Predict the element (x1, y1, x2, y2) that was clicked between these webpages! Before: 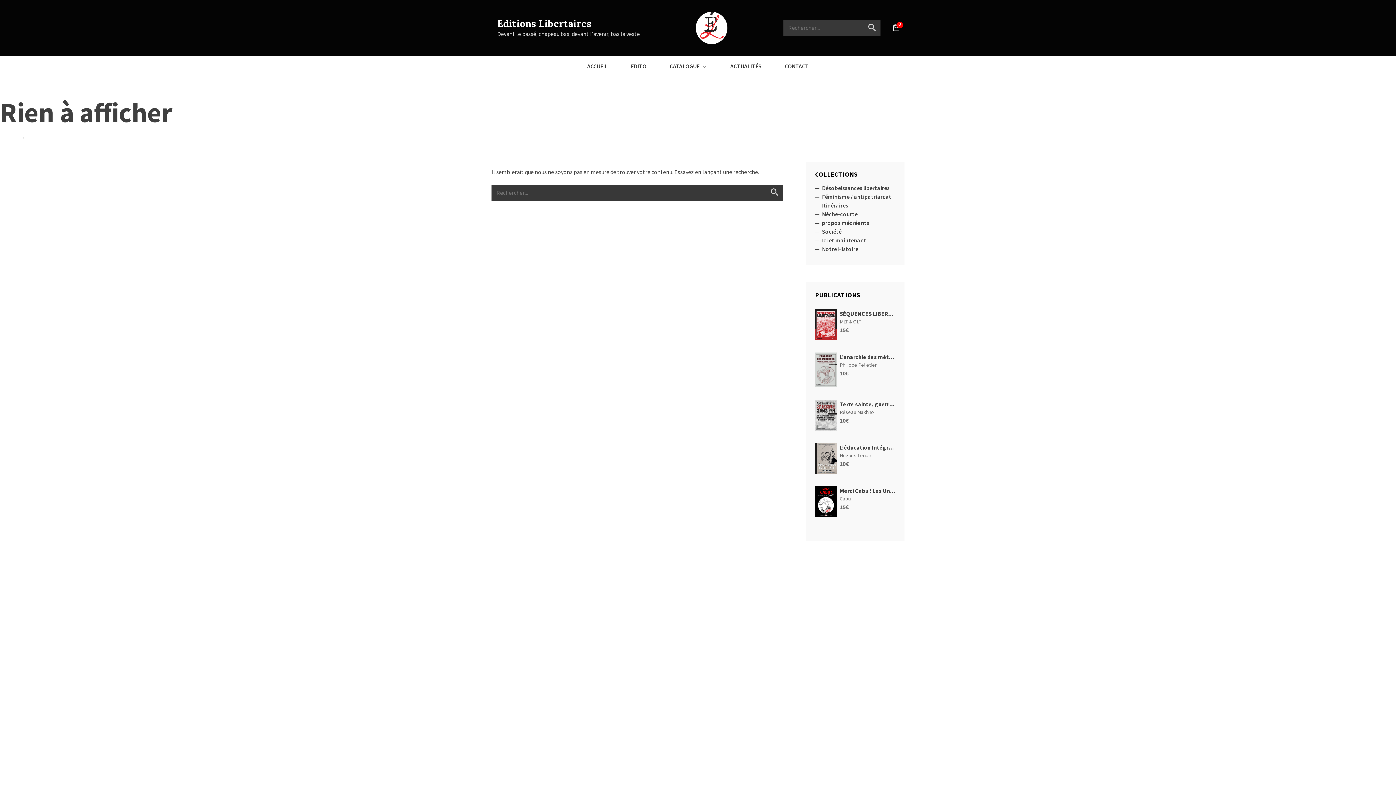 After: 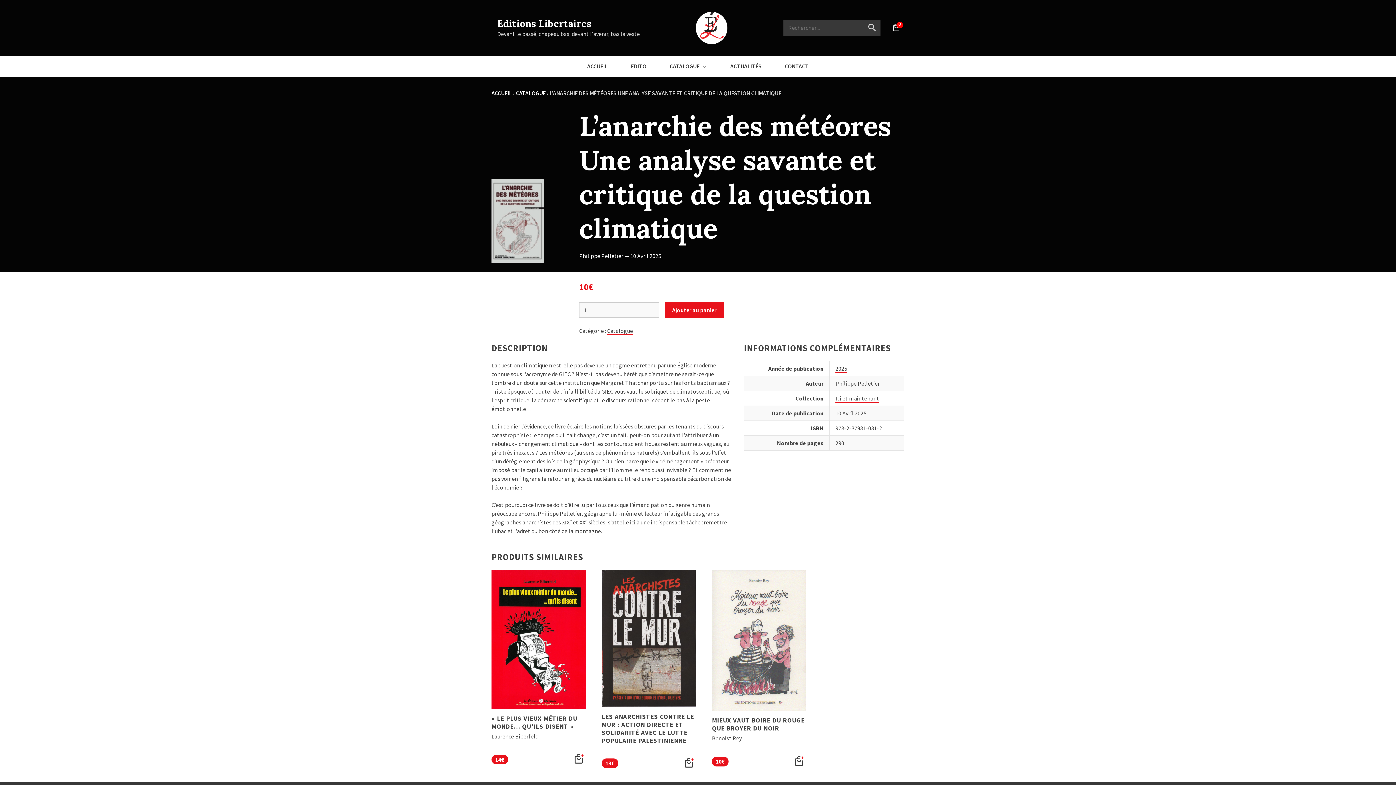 Action: label: L’anarchie des météores Une analyse savante et critique  de la question climatique bbox: (840, 352, 896, 361)